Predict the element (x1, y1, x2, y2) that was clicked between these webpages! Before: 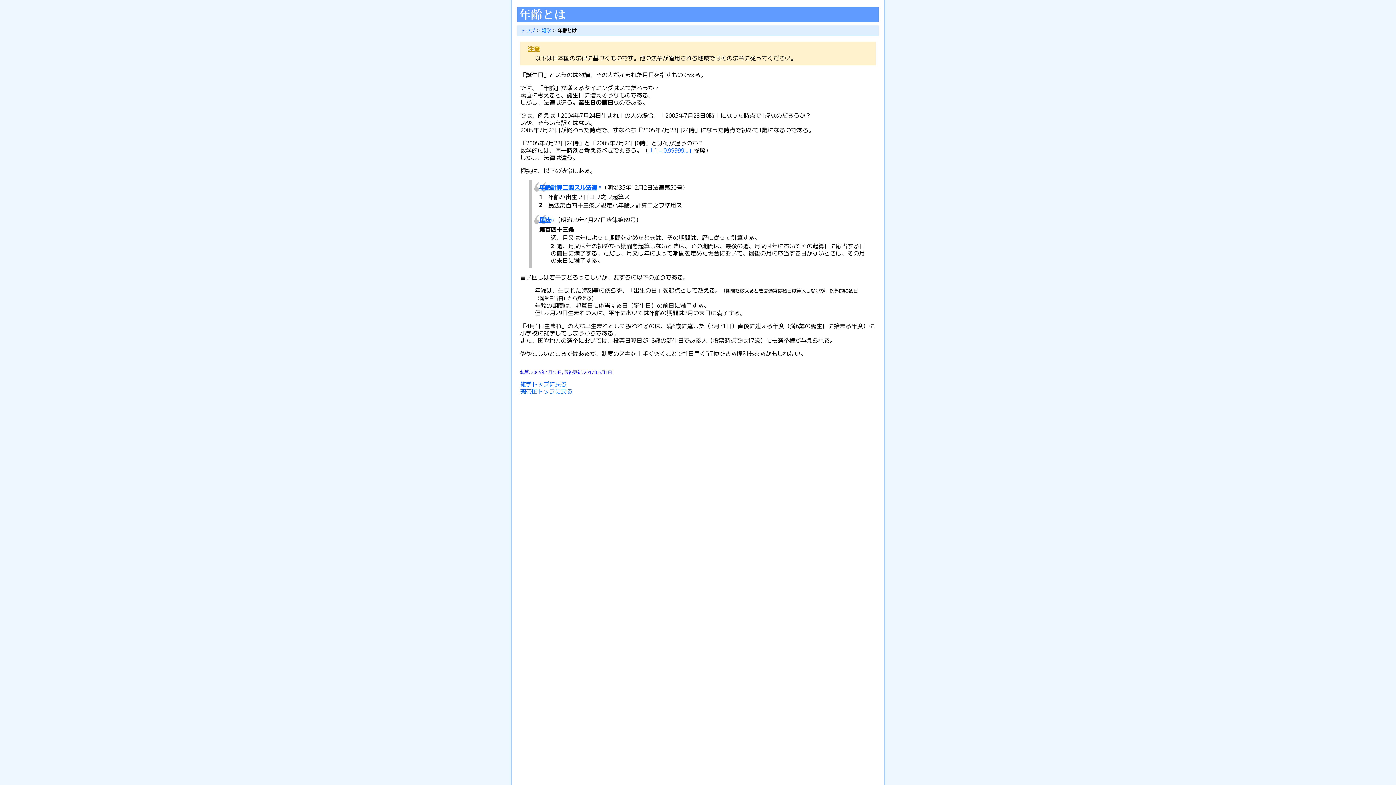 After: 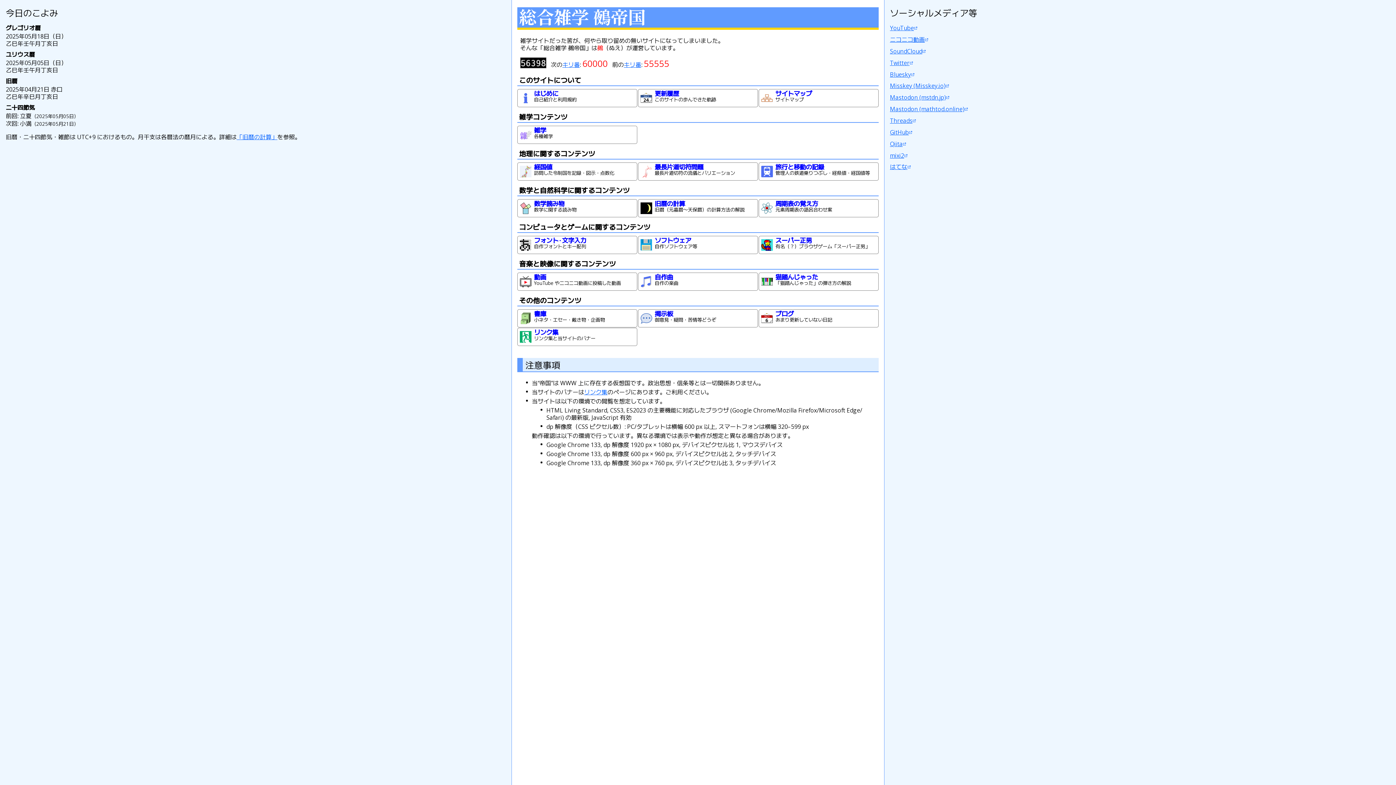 Action: label: トップ bbox: (521, 27, 535, 33)